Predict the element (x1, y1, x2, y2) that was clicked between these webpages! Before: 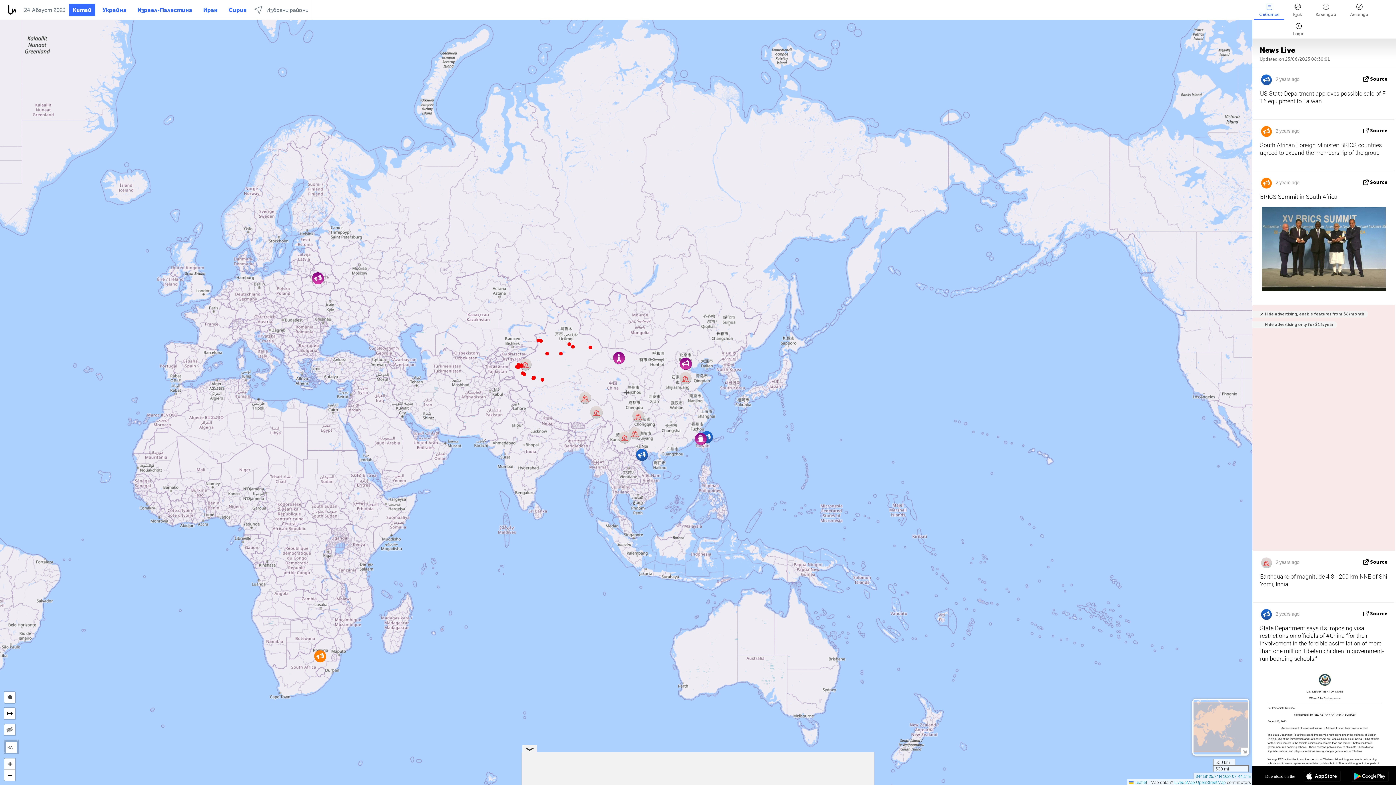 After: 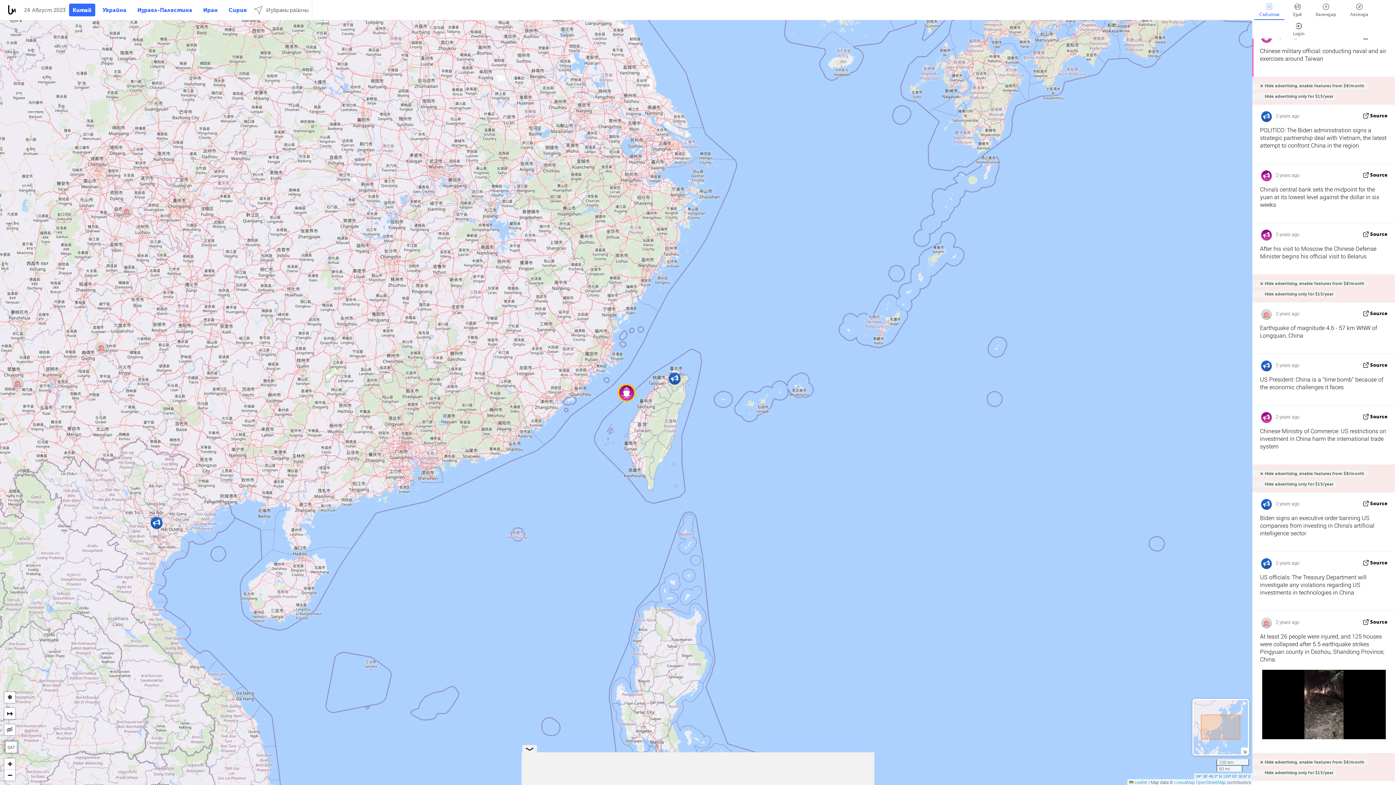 Action: bbox: (693, 431, 707, 446)